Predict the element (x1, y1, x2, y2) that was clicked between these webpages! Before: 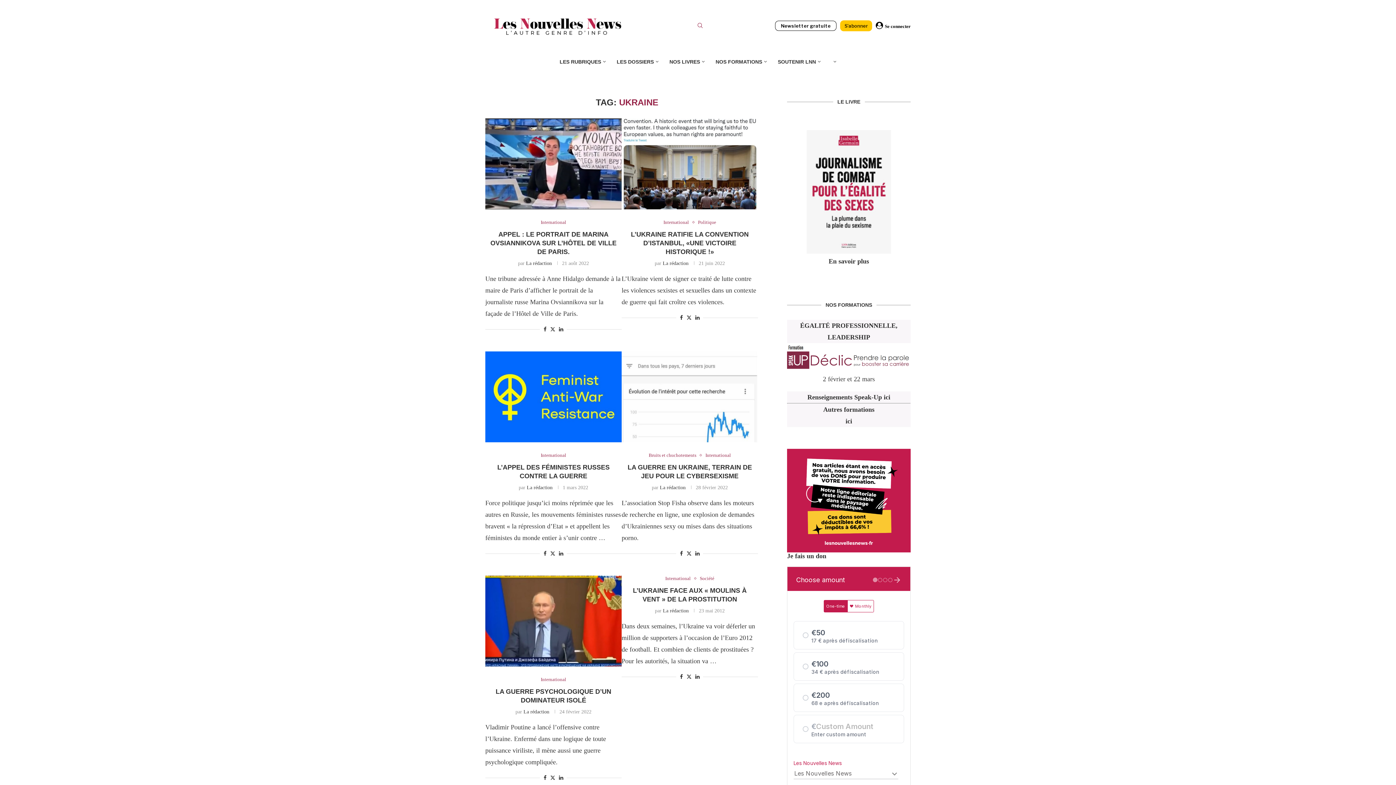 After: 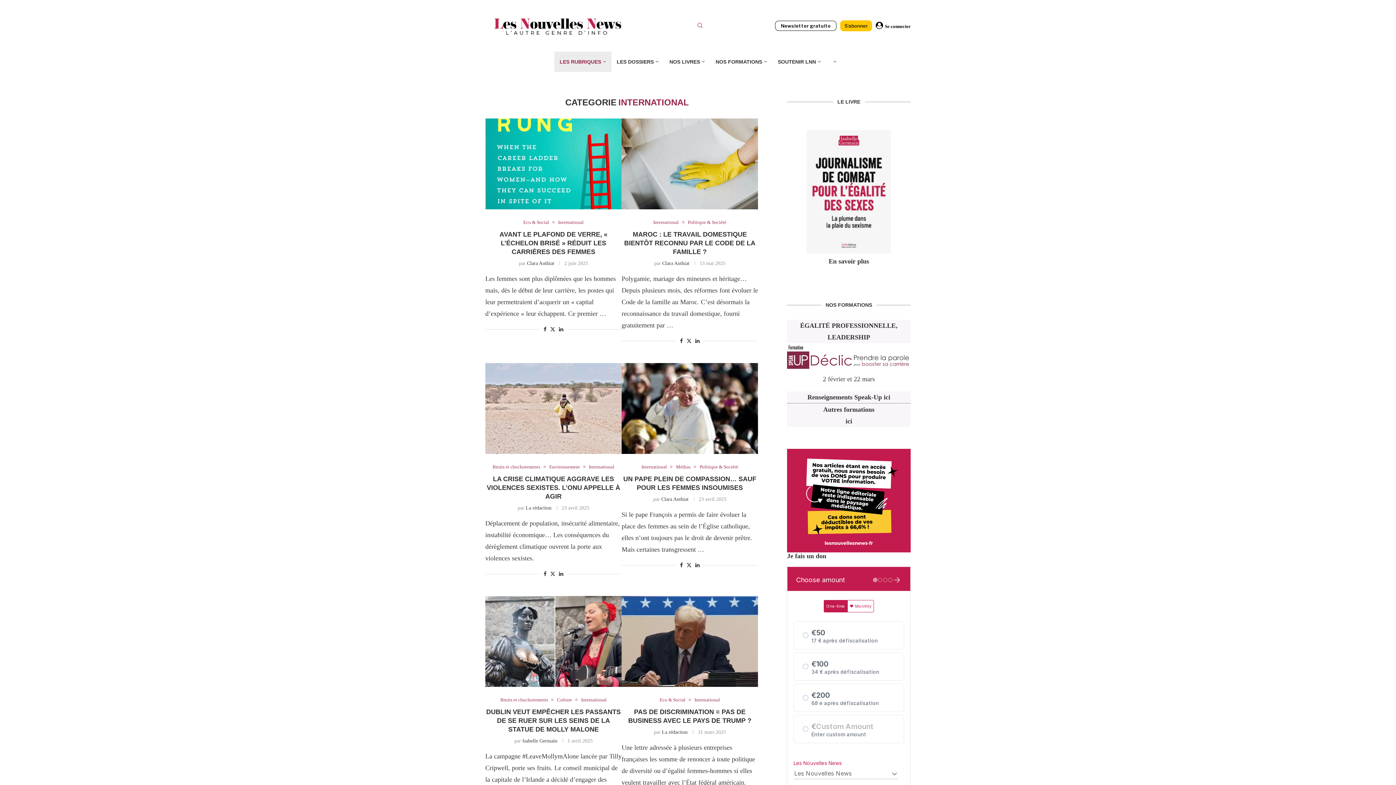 Action: bbox: (540, 452, 566, 458) label: International